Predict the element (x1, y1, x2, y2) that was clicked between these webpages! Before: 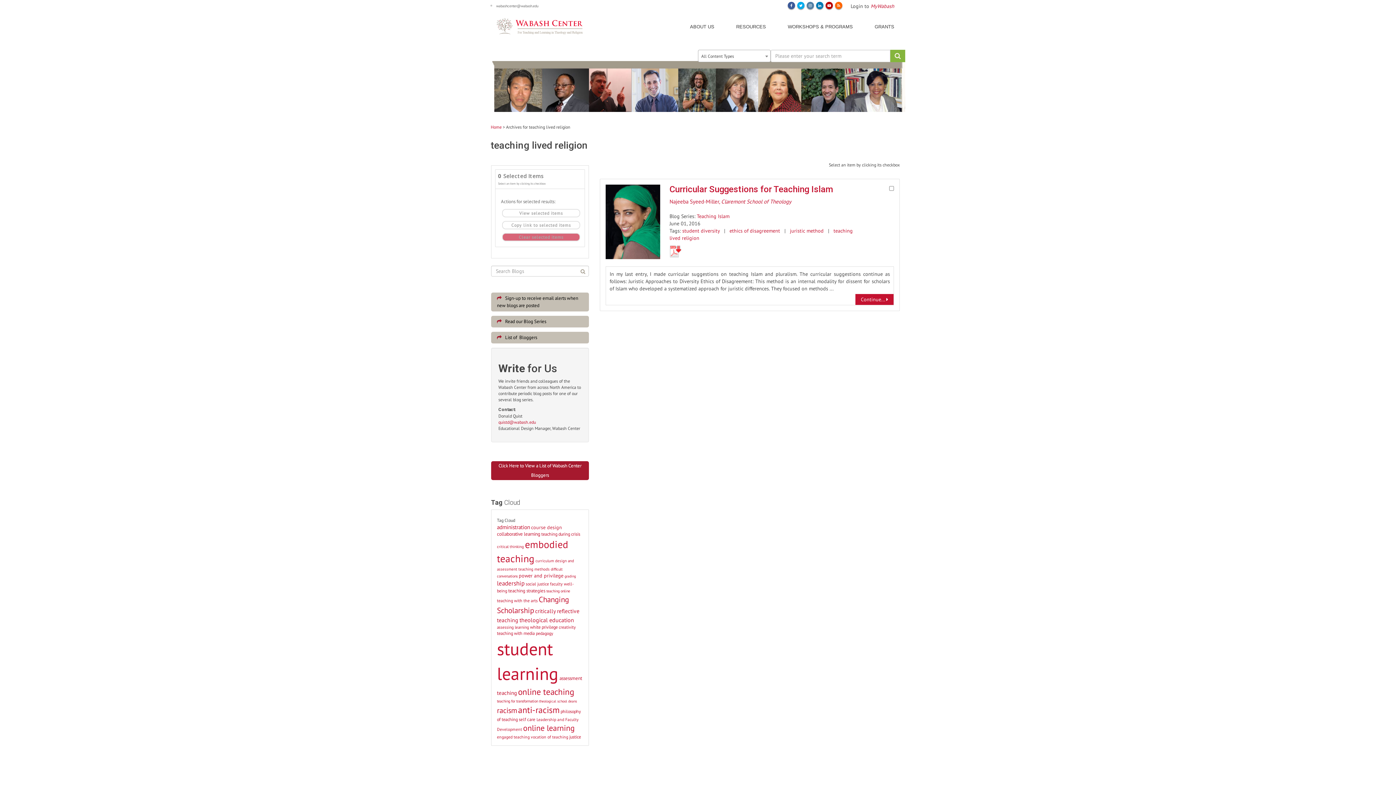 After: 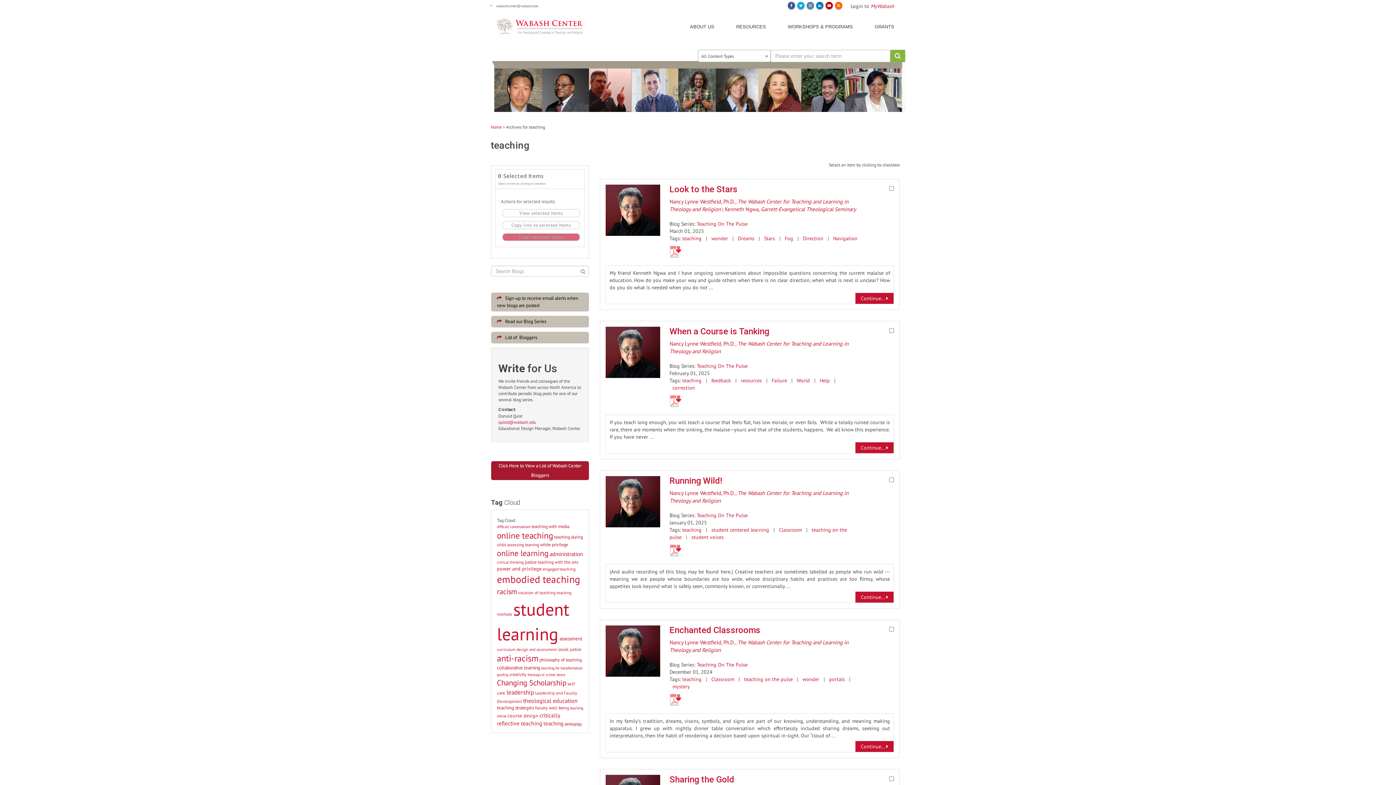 Action: label: teaching bbox: (497, 689, 517, 696)